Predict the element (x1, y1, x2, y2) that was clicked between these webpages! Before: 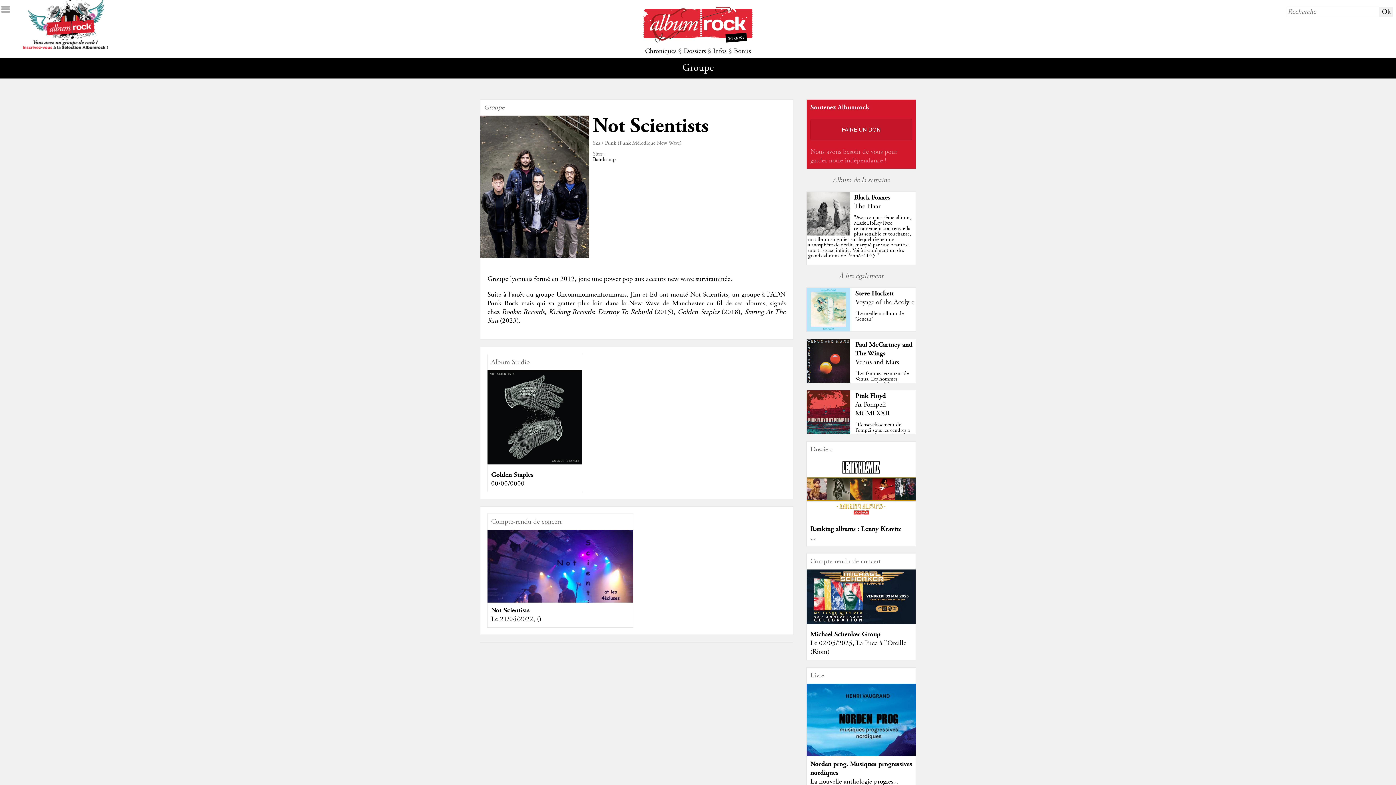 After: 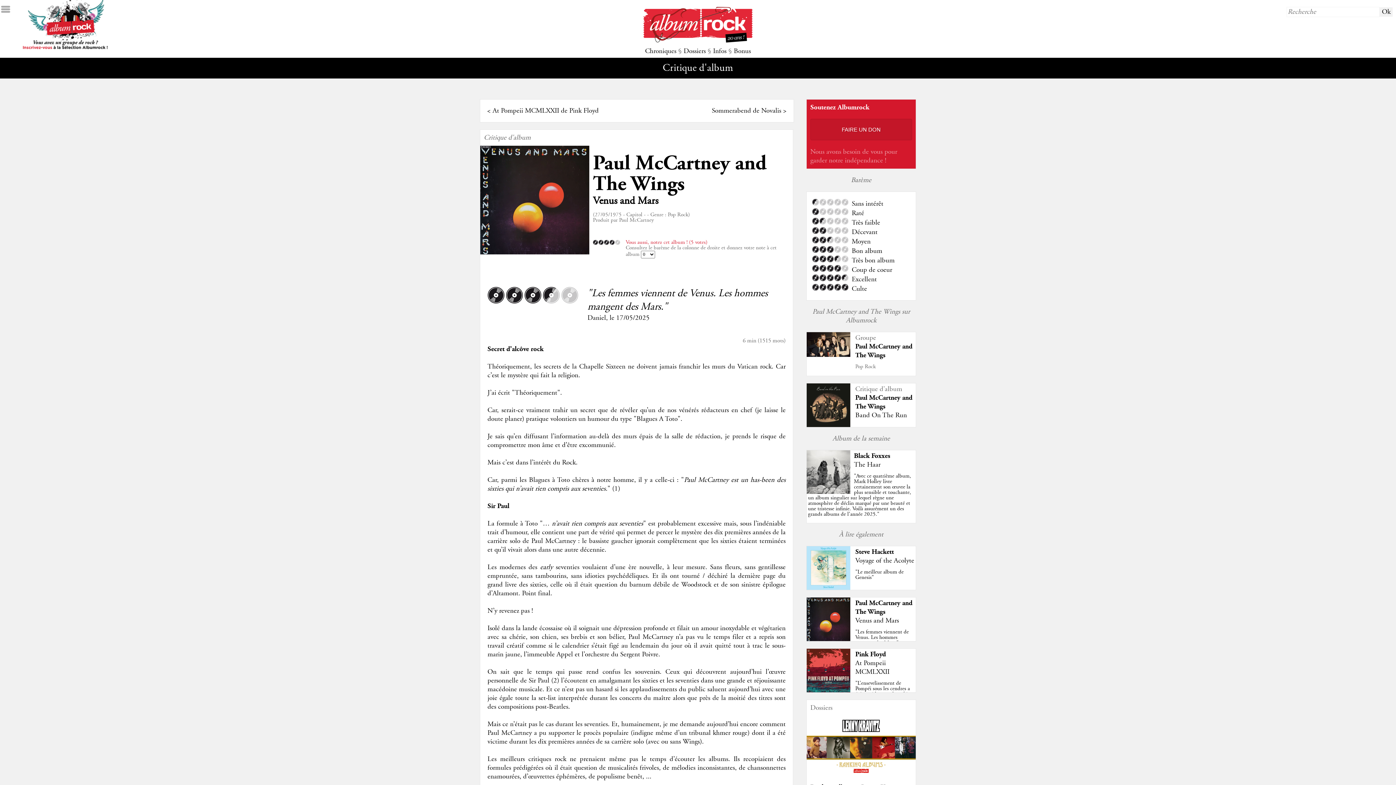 Action: bbox: (855, 340, 912, 357) label: Paul McCartney and The Wings